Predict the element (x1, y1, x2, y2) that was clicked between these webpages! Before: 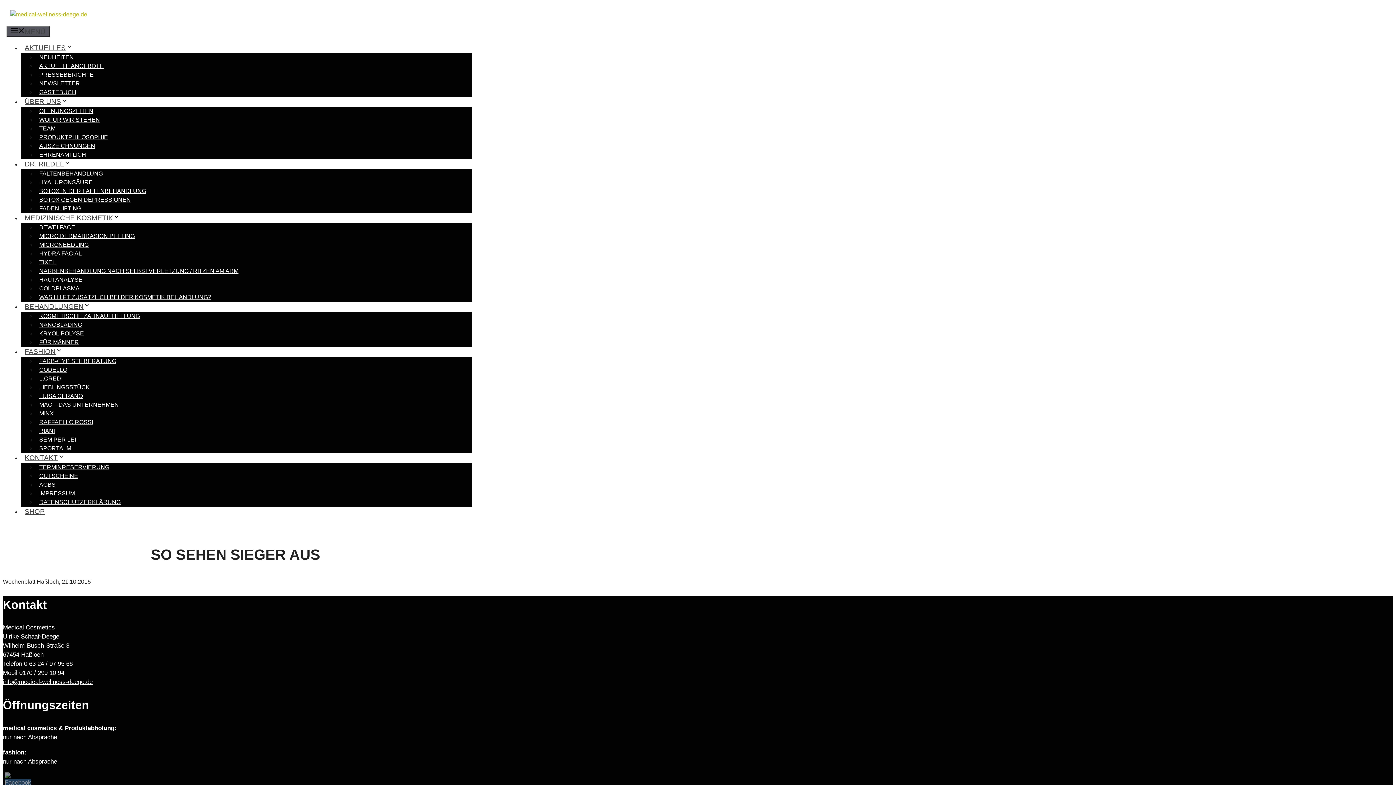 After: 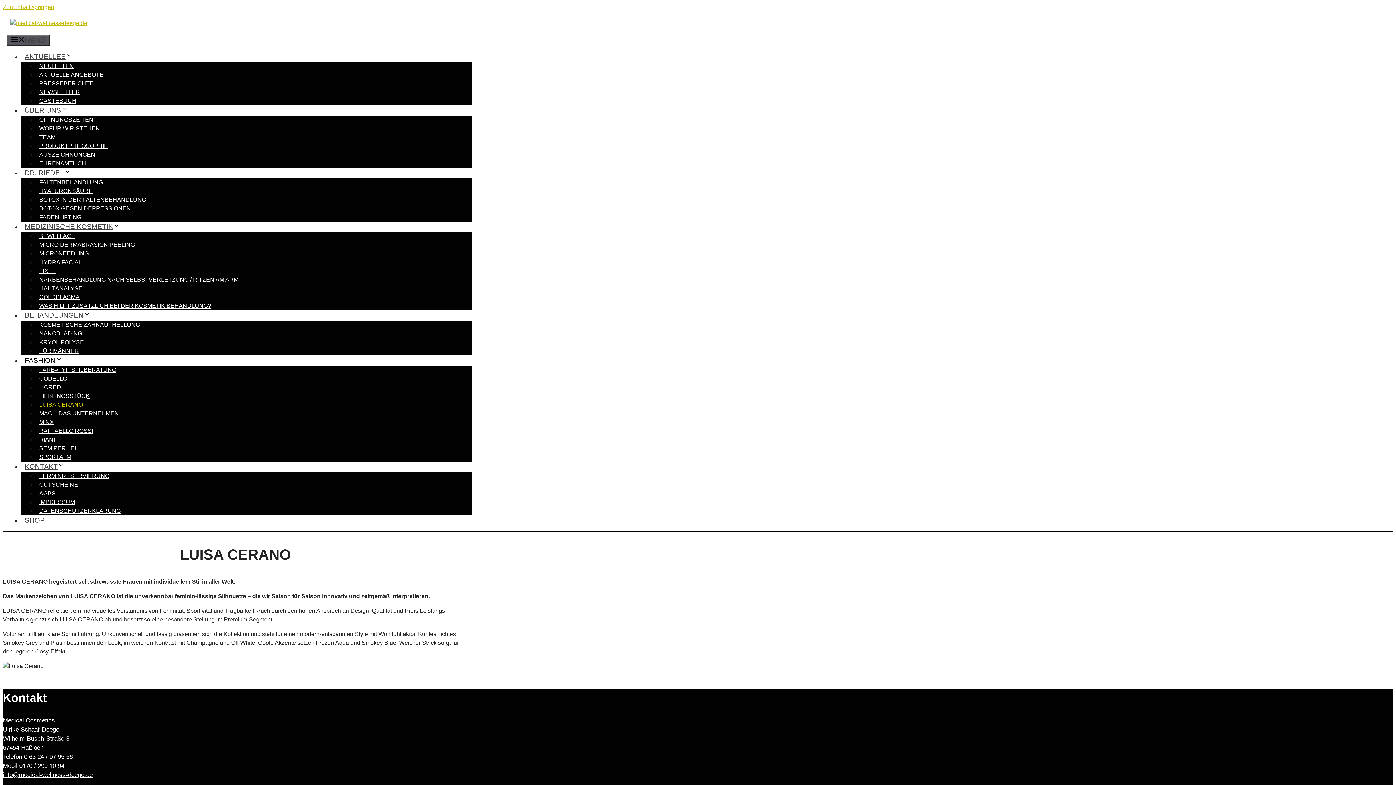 Action: label: LUISA CERANO bbox: (35, 389, 86, 402)